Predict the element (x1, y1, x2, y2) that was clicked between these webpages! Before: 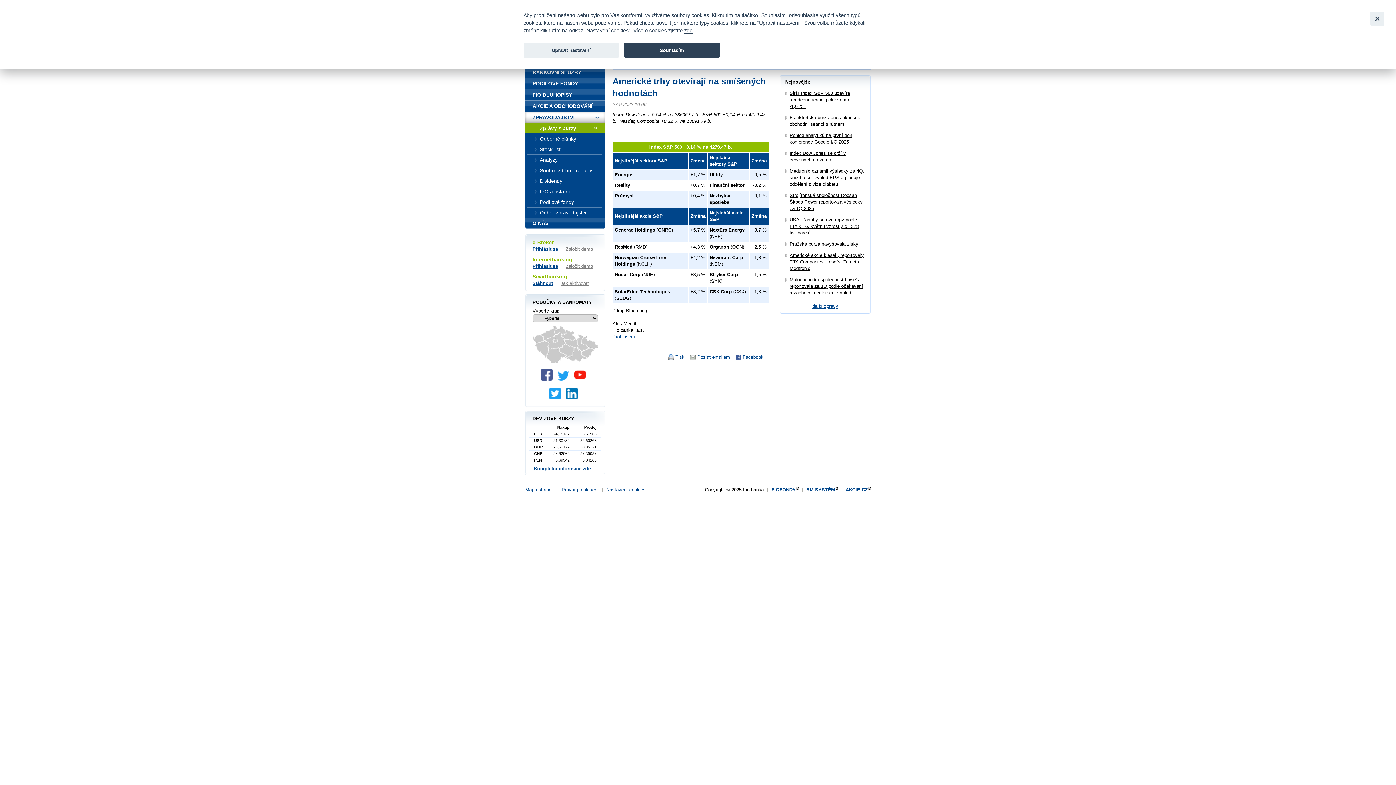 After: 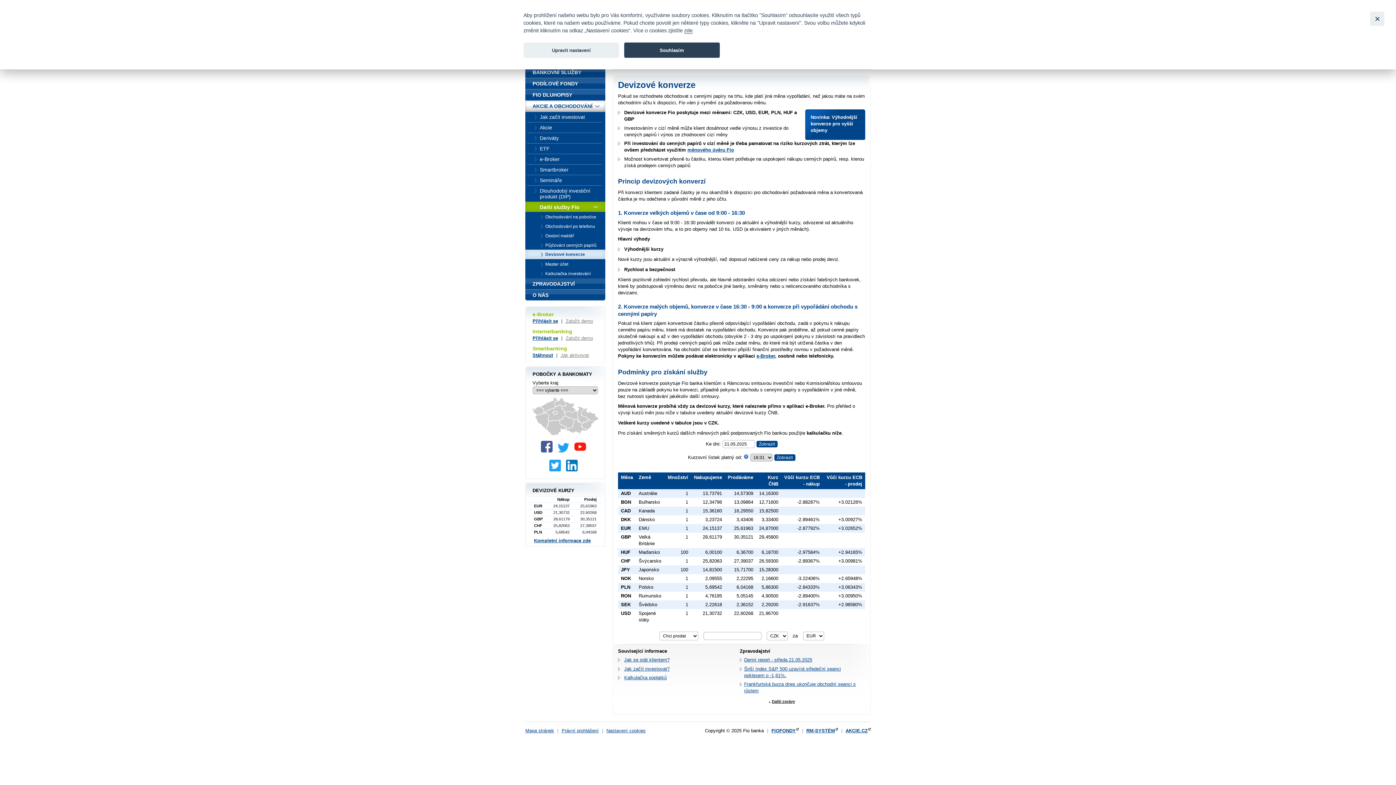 Action: label: Kompletní informace zde bbox: (534, 466, 590, 471)